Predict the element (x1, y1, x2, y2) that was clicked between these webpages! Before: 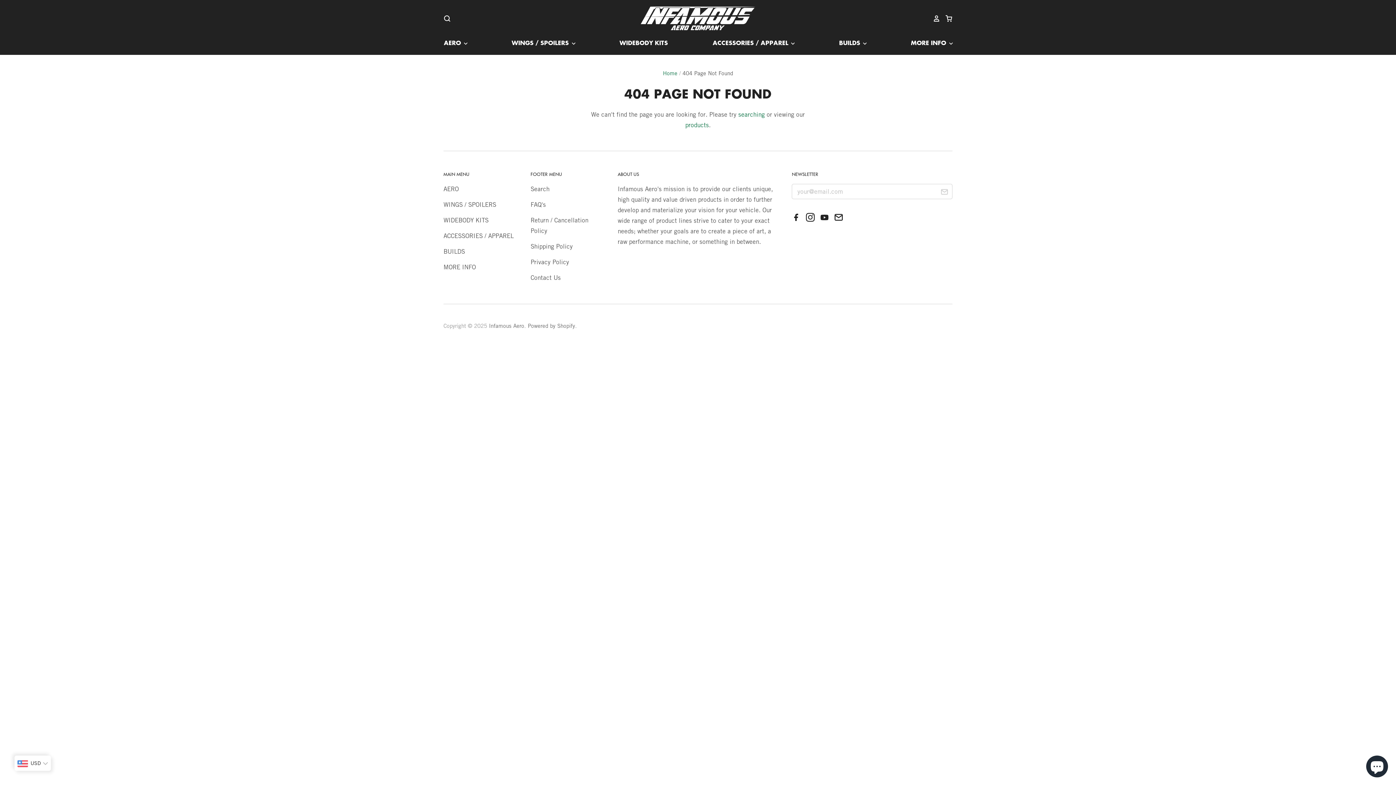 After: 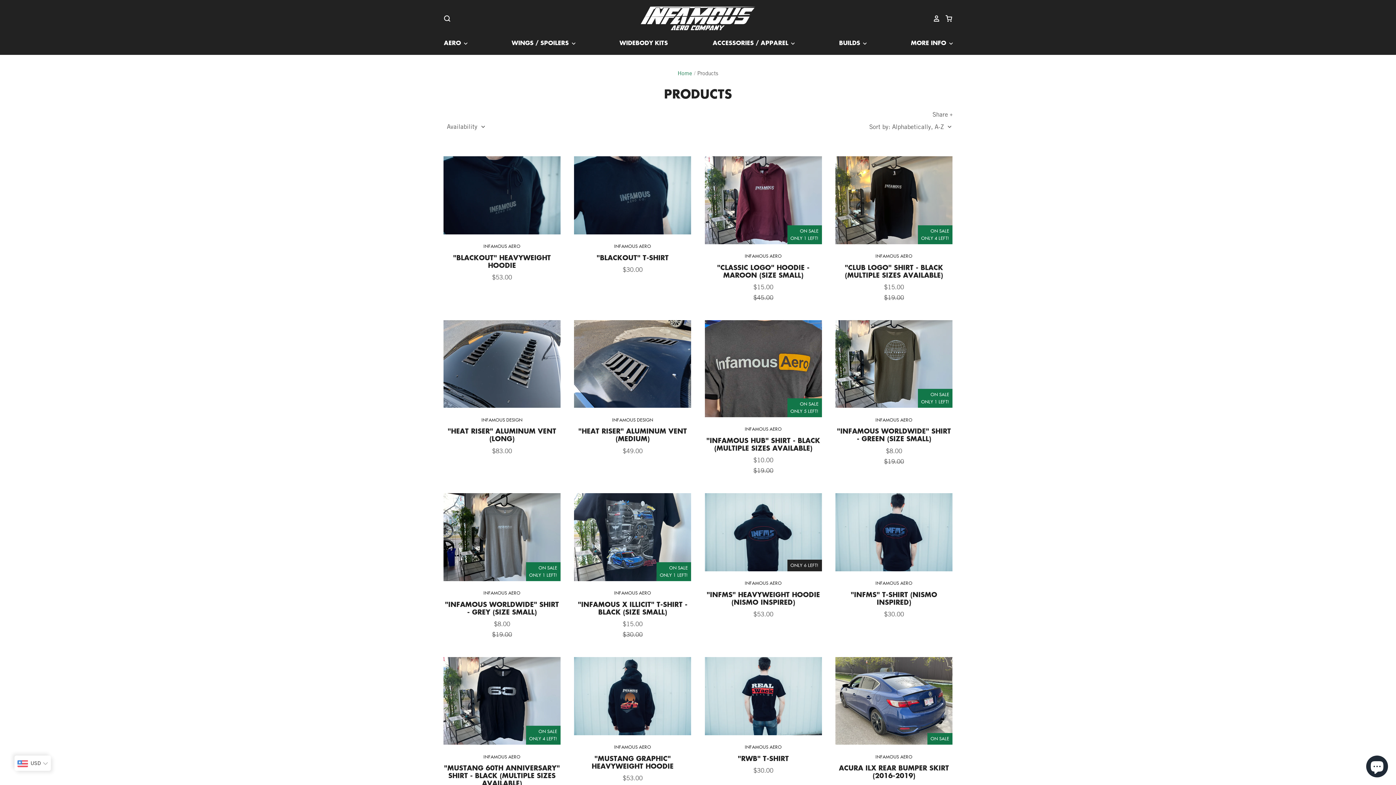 Action: label: products bbox: (685, 121, 709, 128)